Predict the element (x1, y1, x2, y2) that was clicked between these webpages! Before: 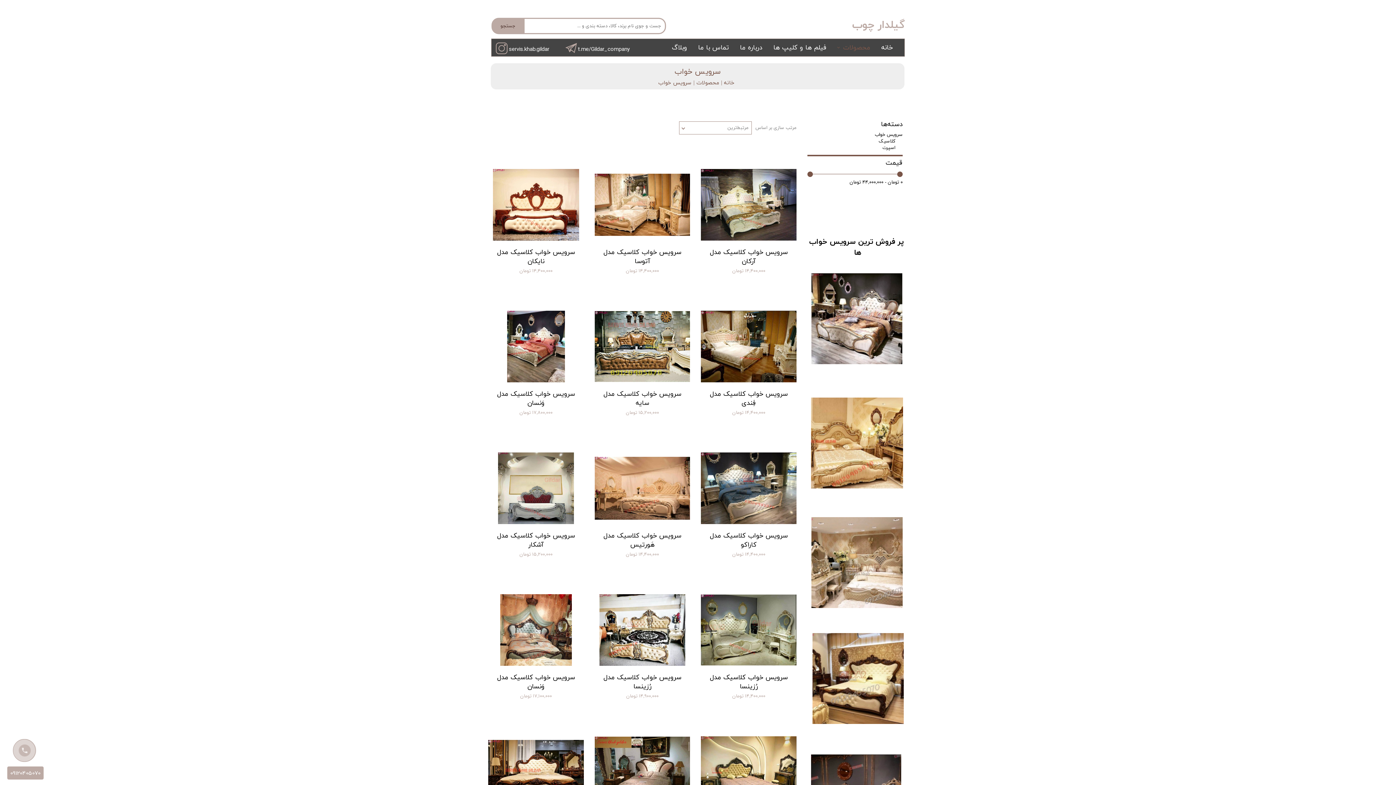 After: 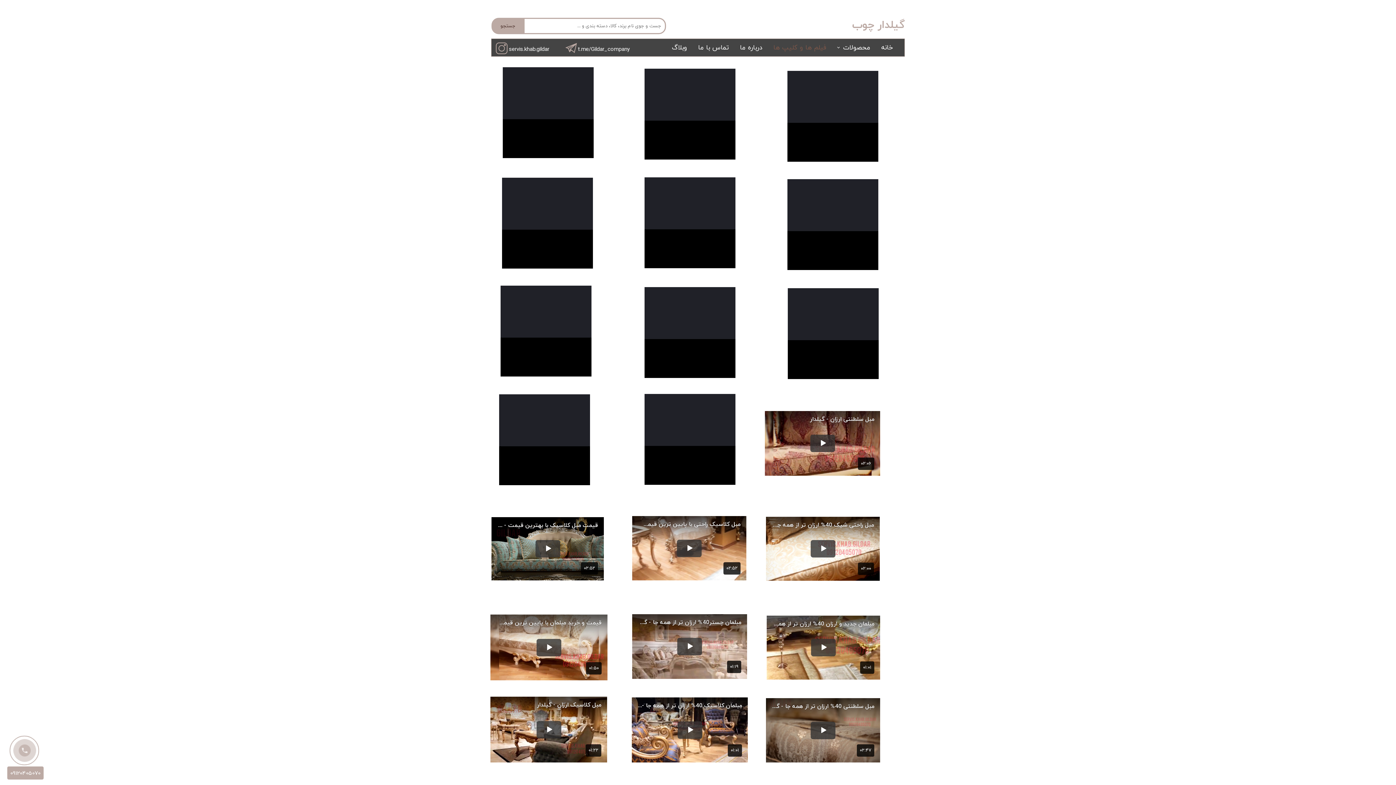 Action: bbox: (768, 42, 832, 53) label: فیلم ها و کلیپ ها